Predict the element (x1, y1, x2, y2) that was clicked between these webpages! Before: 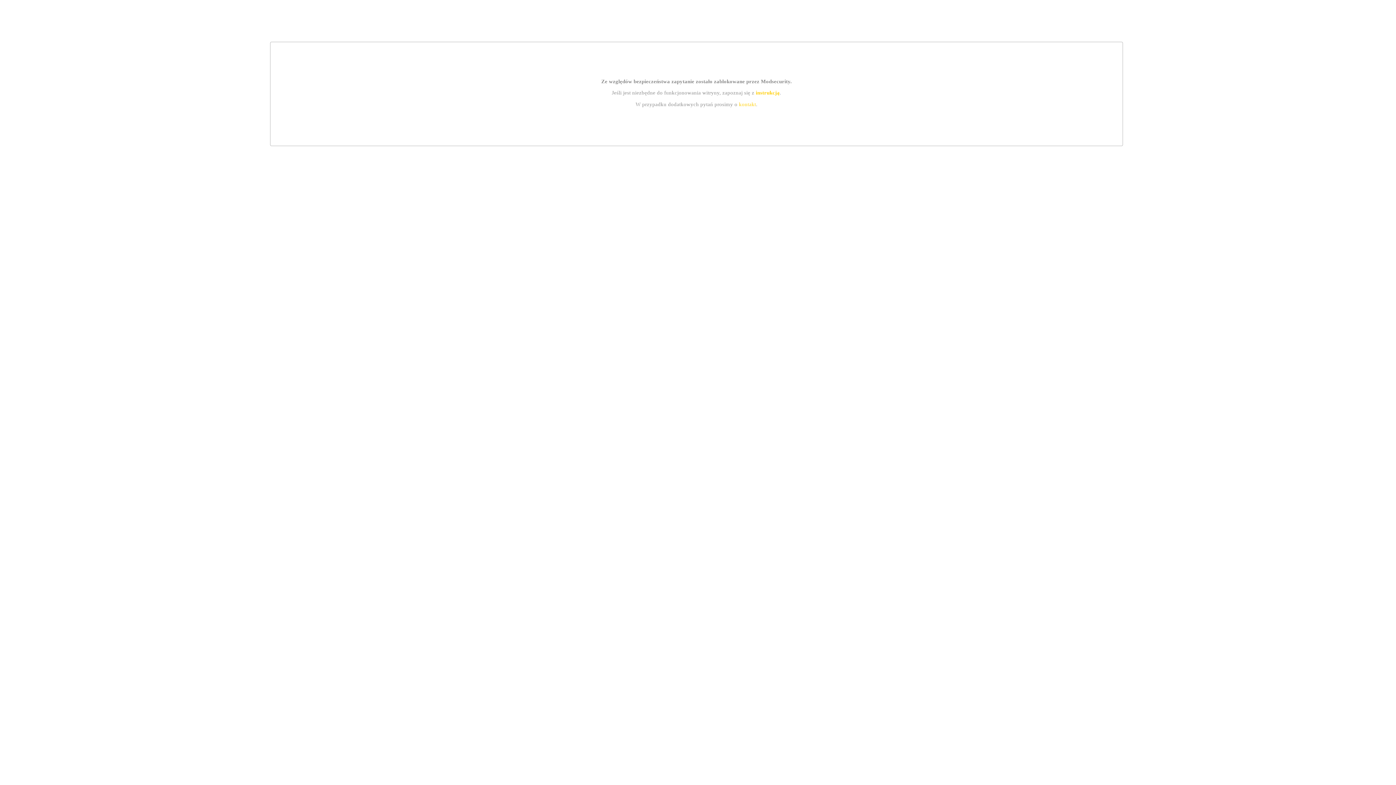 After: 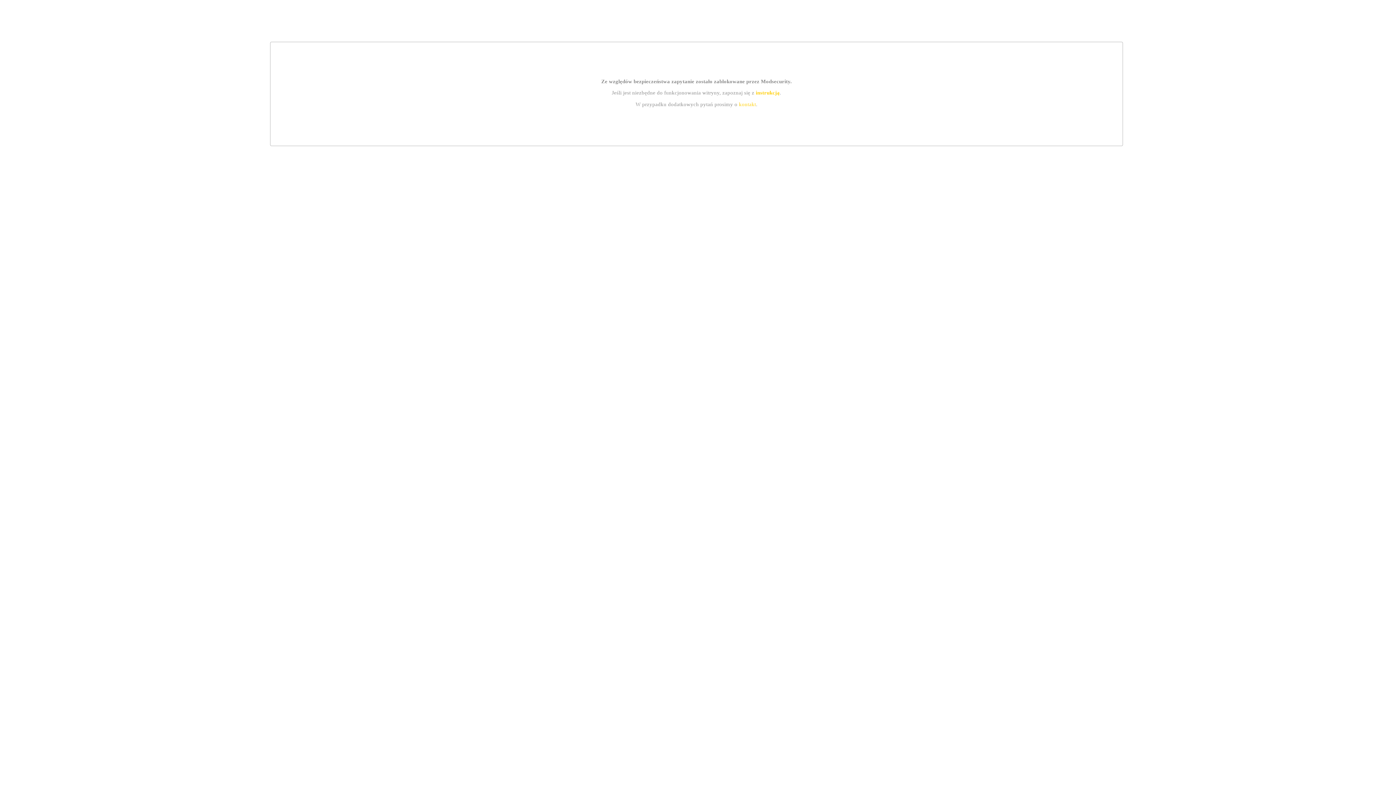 Action: label: instrukcją bbox: (755, 89, 779, 95)